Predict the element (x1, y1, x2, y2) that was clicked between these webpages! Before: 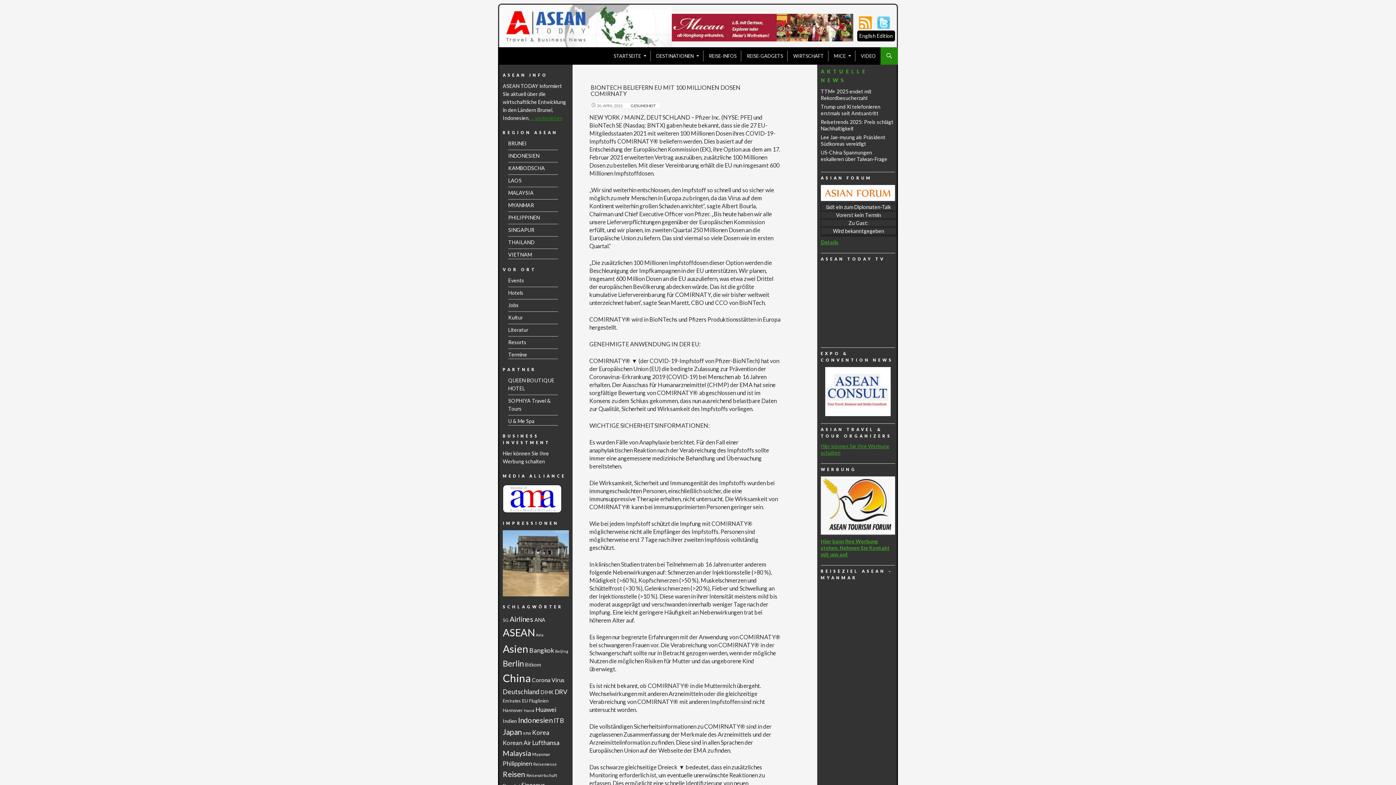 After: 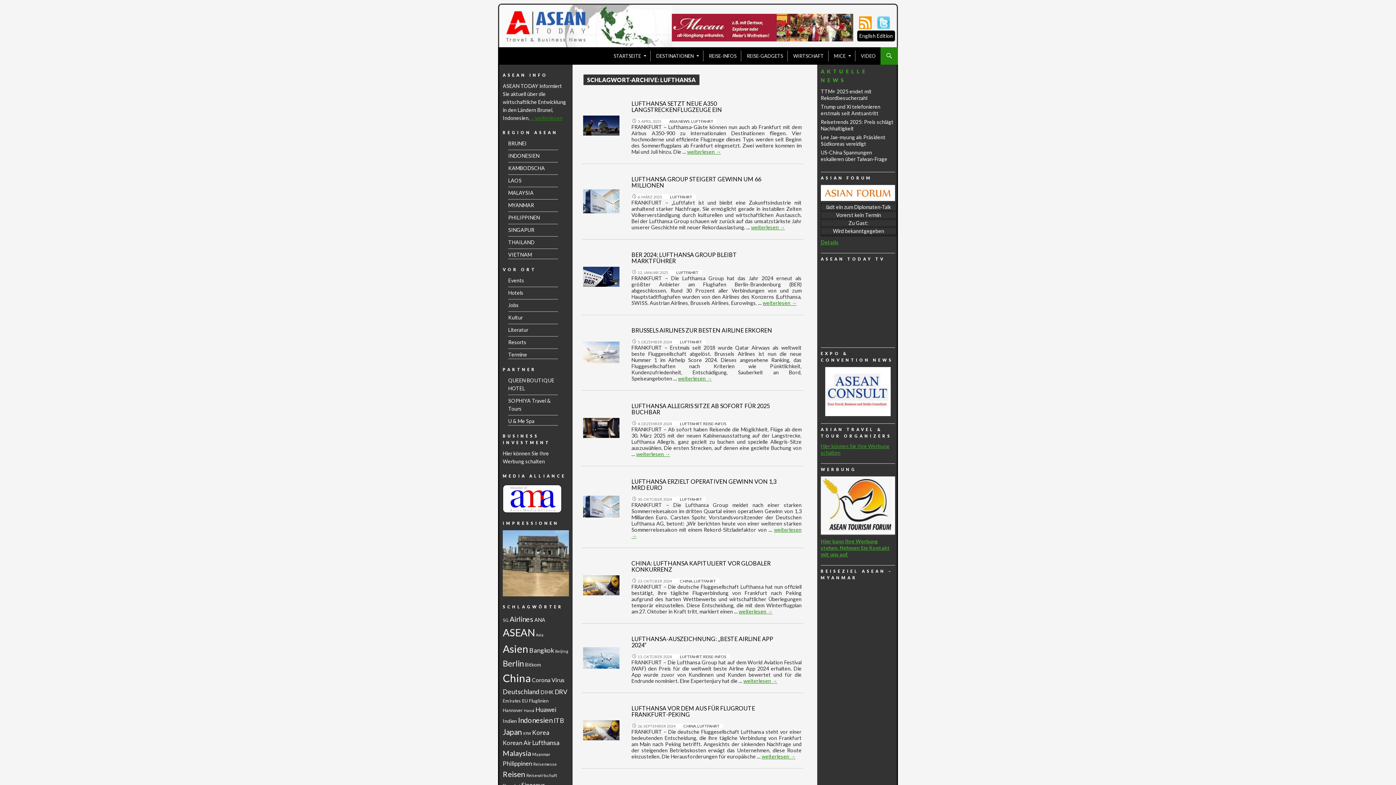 Action: bbox: (532, 739, 559, 746) label: Lufthansa (82 Einträge)